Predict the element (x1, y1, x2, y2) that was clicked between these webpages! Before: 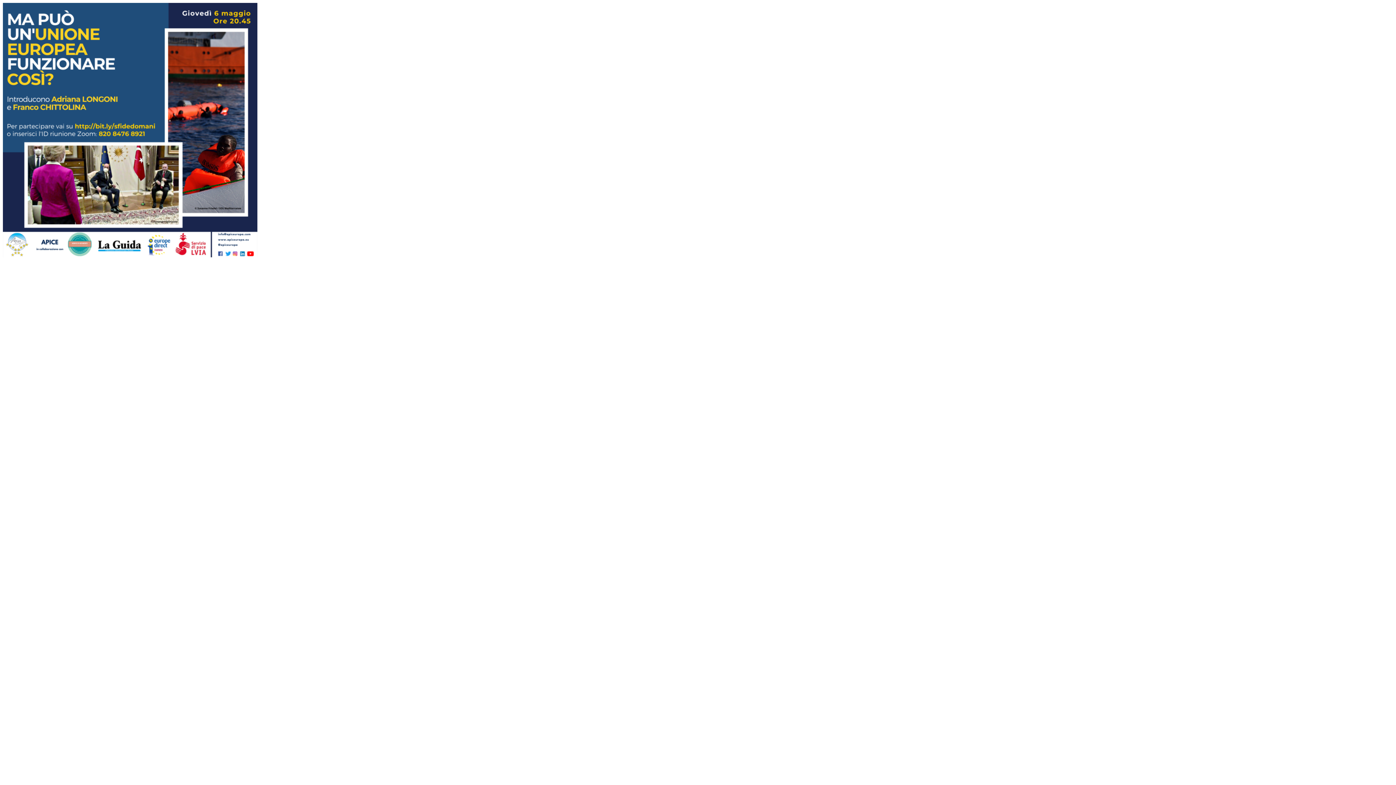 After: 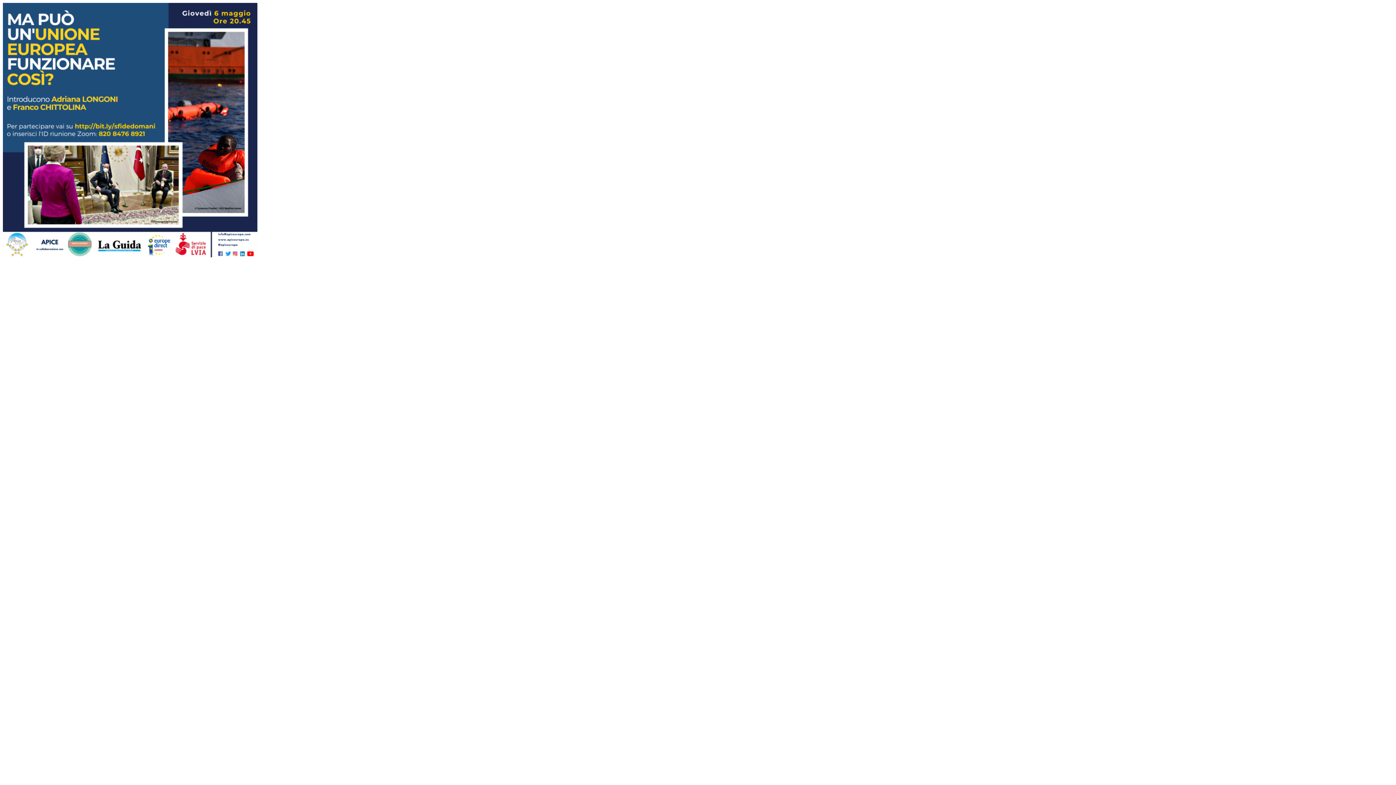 Action: bbox: (2, 252, 257, 258)